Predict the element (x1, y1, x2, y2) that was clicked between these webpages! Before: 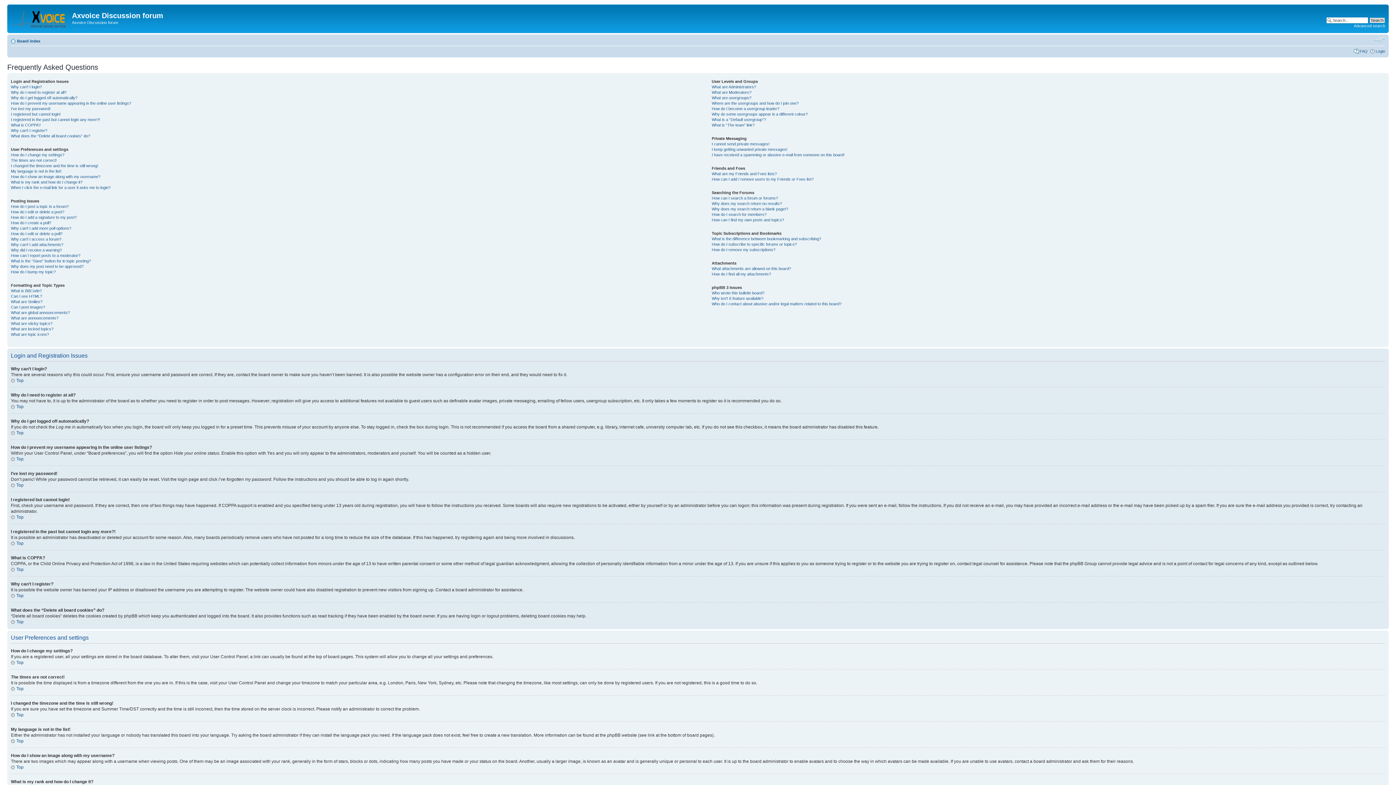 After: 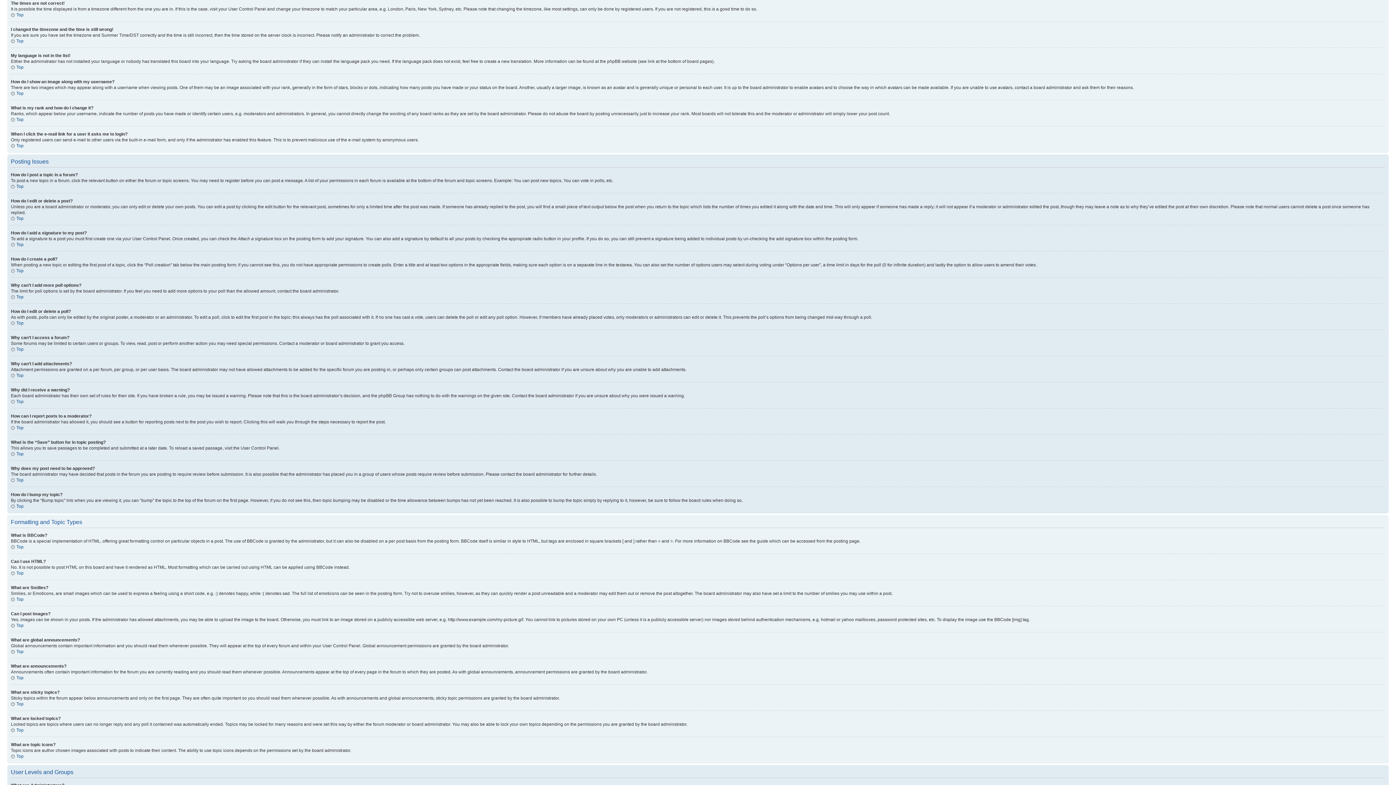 Action: bbox: (10, 158, 56, 162) label: The times are not correct!